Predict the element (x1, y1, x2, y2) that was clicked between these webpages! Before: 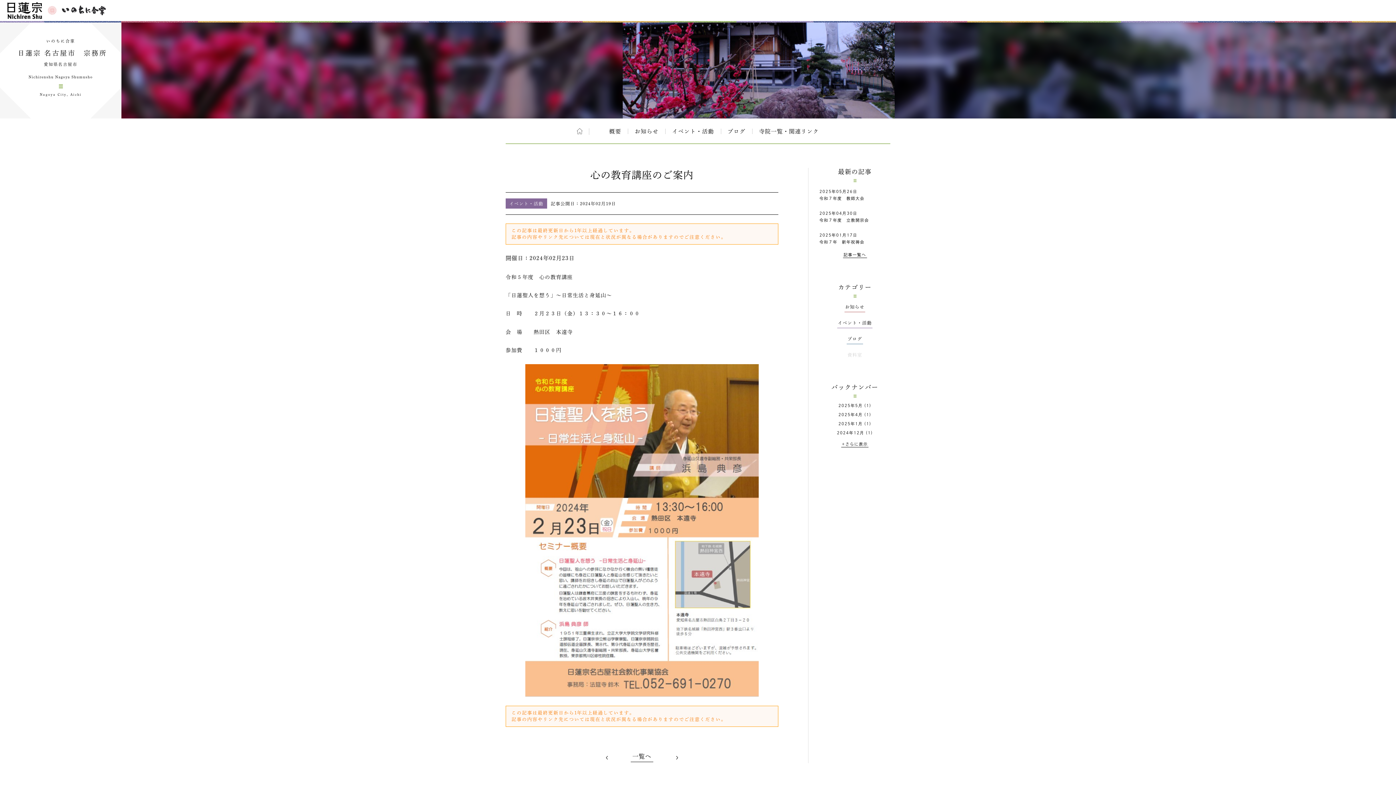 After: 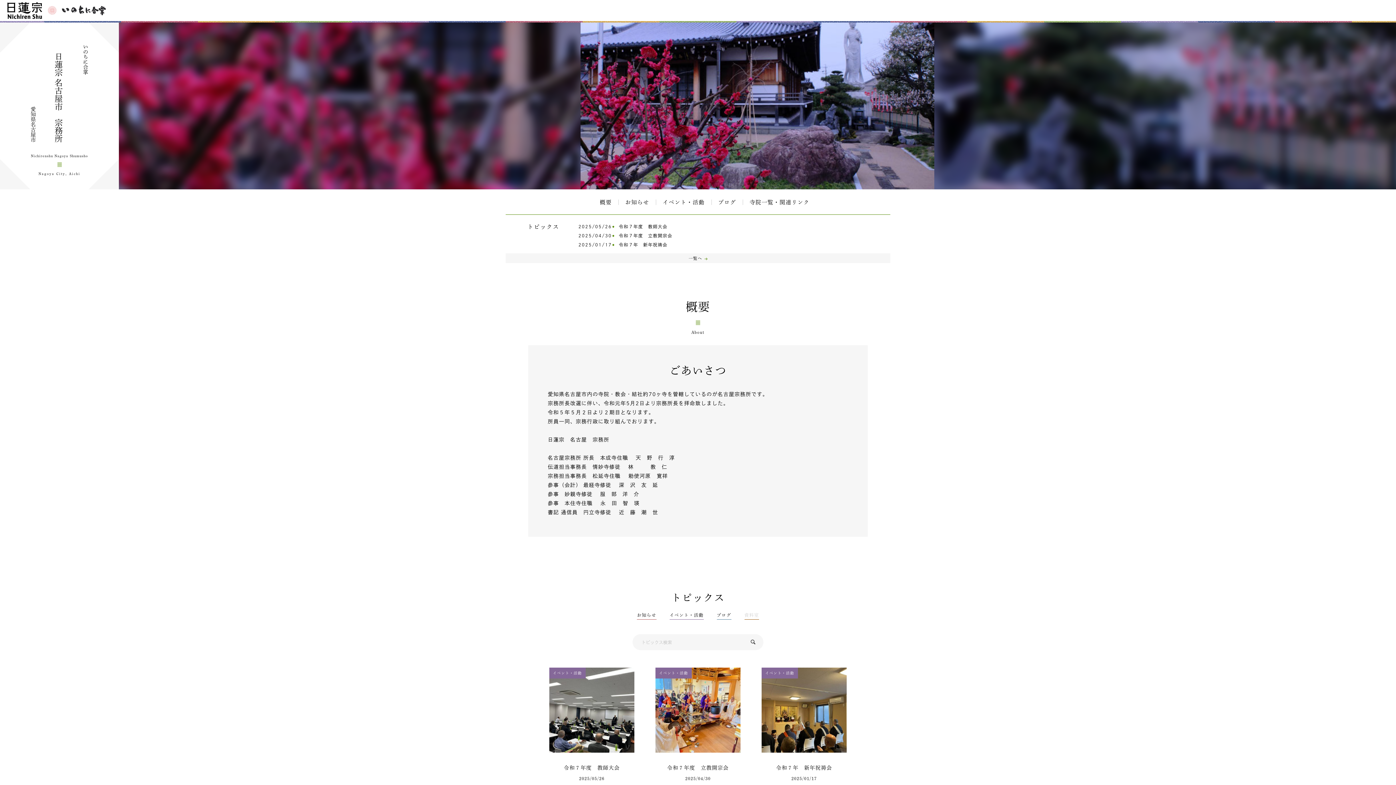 Action: label: ホーム bbox: (577, 128, 582, 134)